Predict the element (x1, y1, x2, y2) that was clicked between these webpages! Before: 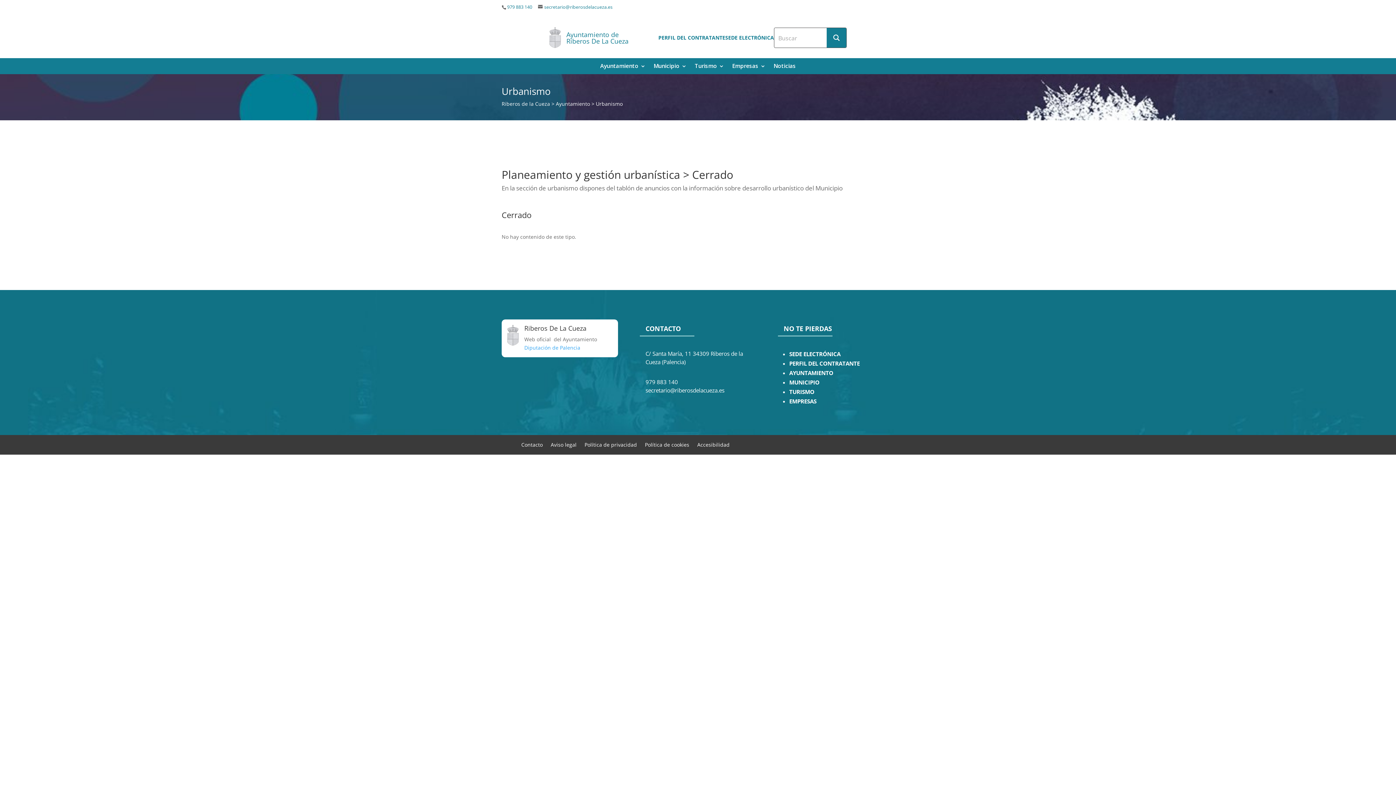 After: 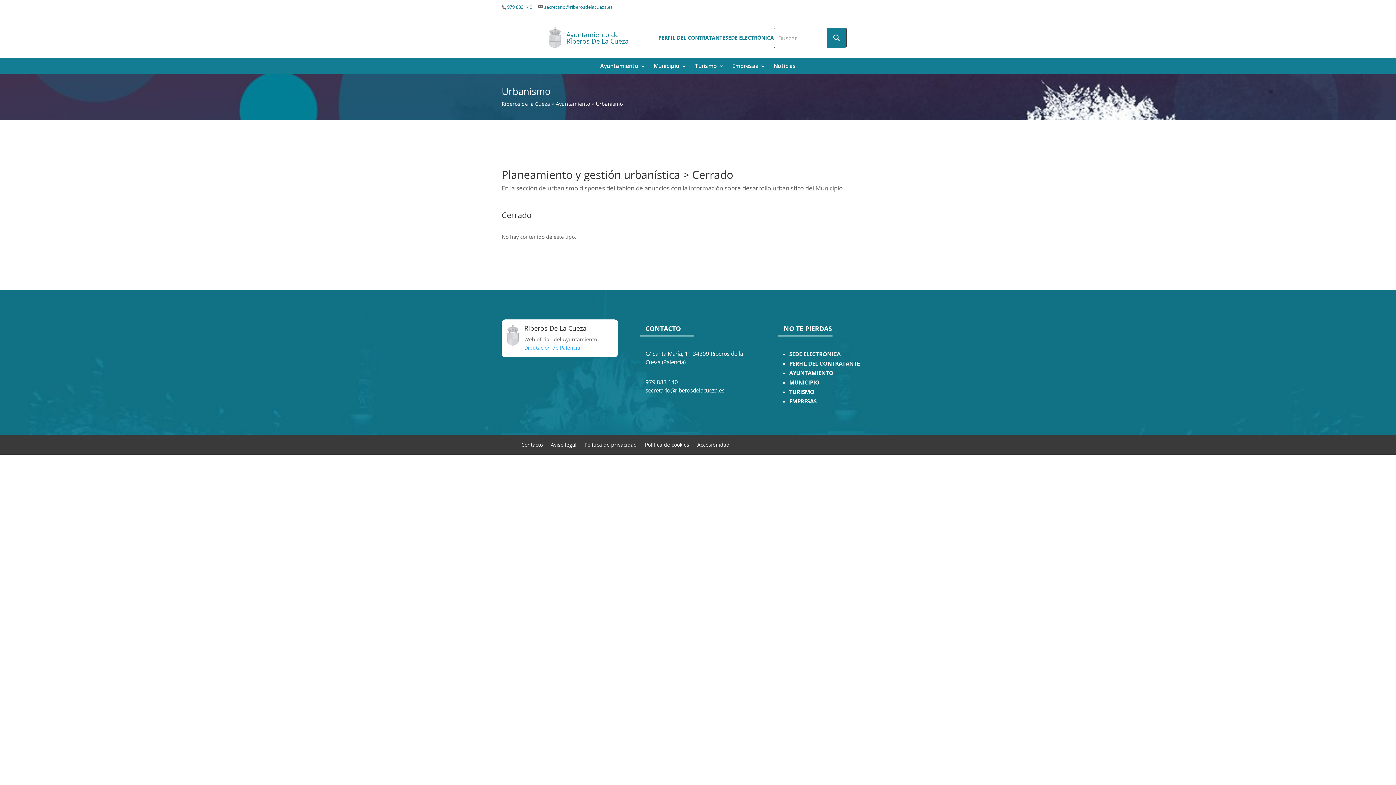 Action: bbox: (789, 350, 840, 358) label: SEDE ELECTRÓNICA